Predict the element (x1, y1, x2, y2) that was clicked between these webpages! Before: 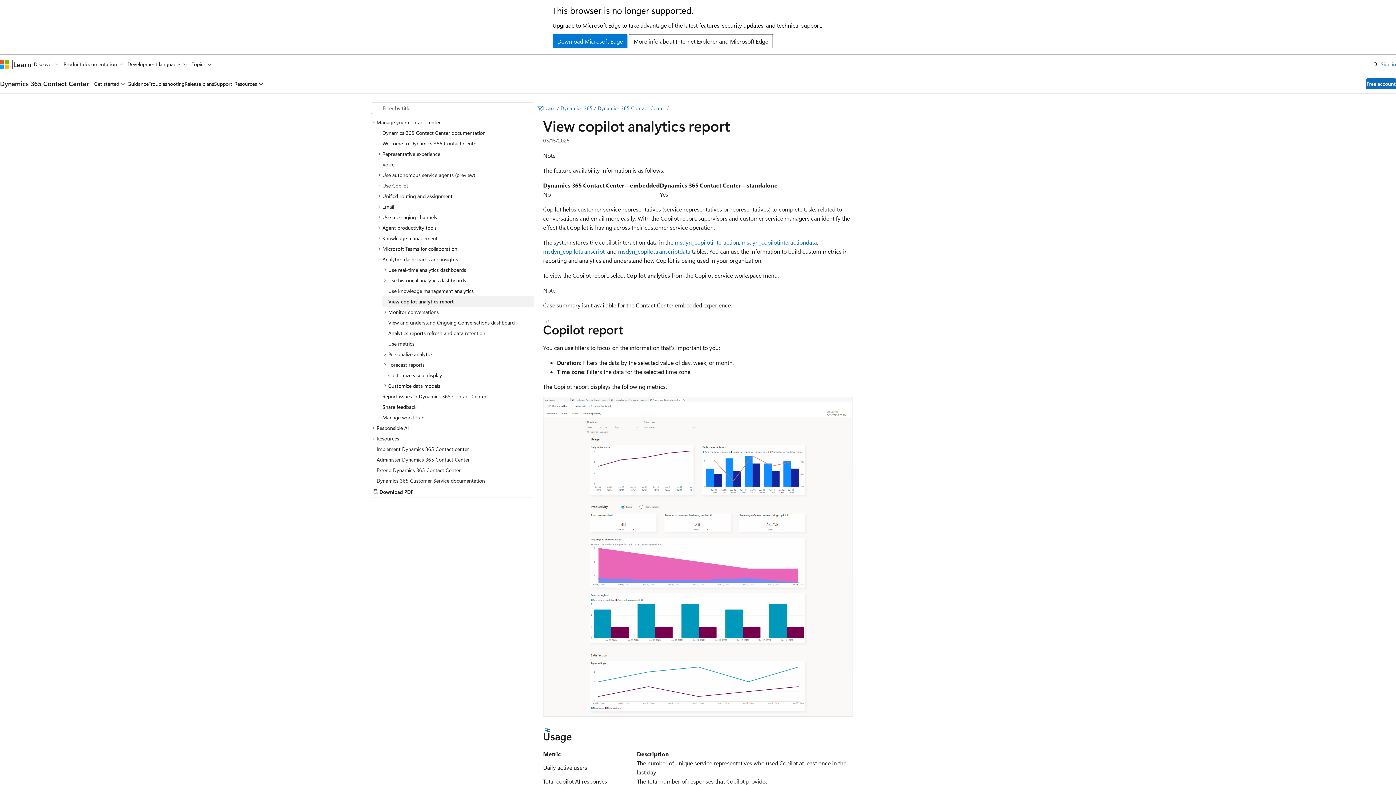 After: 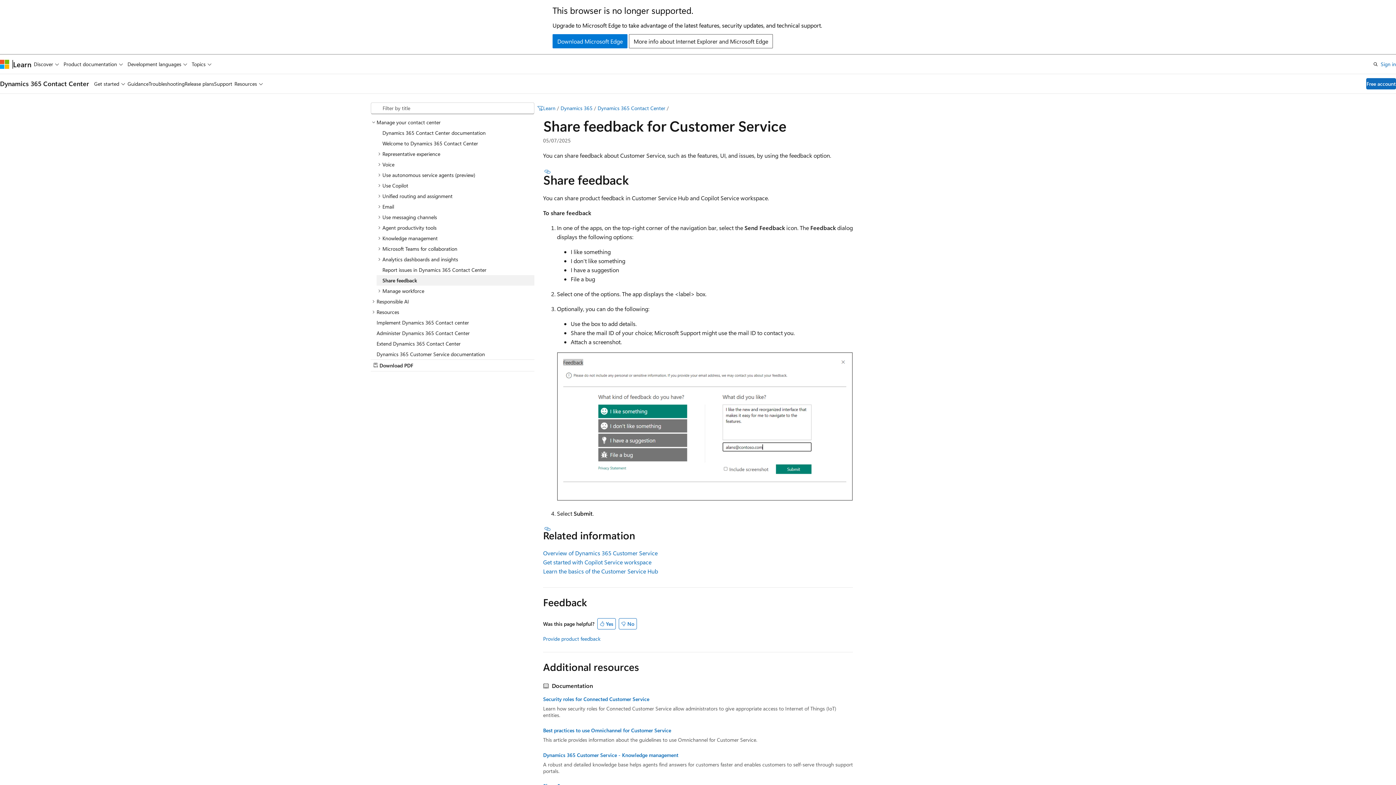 Action: bbox: (376, 401, 534, 412) label: Share feedback